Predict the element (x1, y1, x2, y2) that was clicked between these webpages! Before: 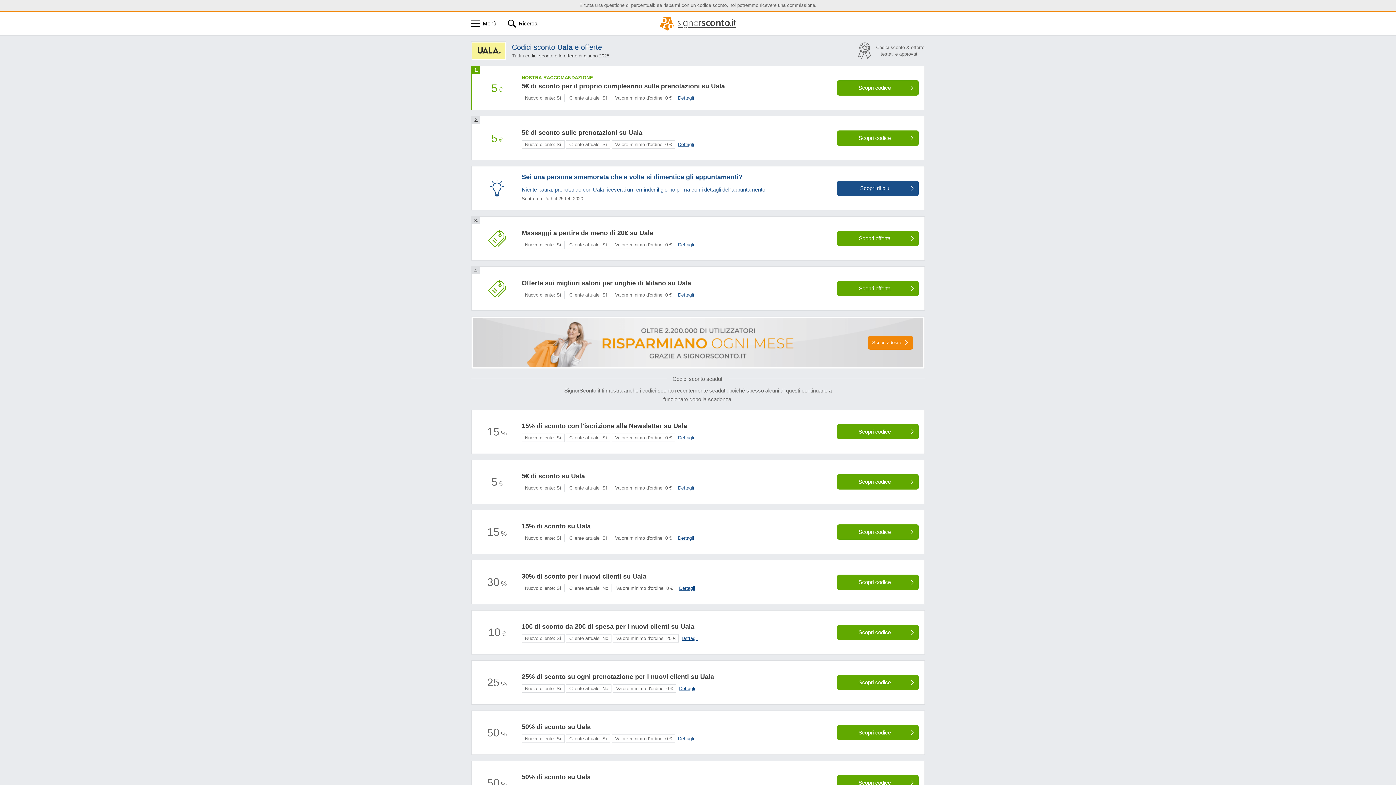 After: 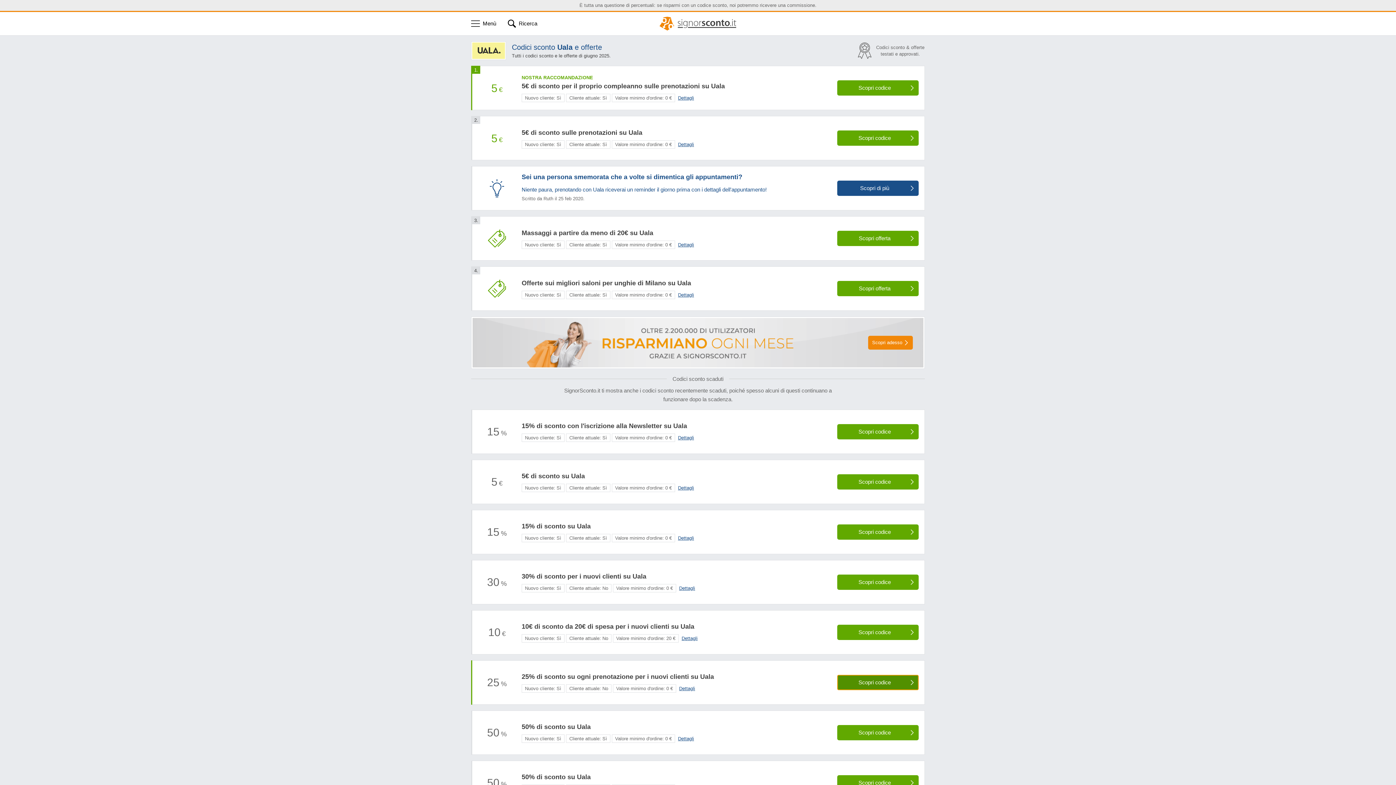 Action: label: Scopri codice bbox: (837, 675, 918, 690)